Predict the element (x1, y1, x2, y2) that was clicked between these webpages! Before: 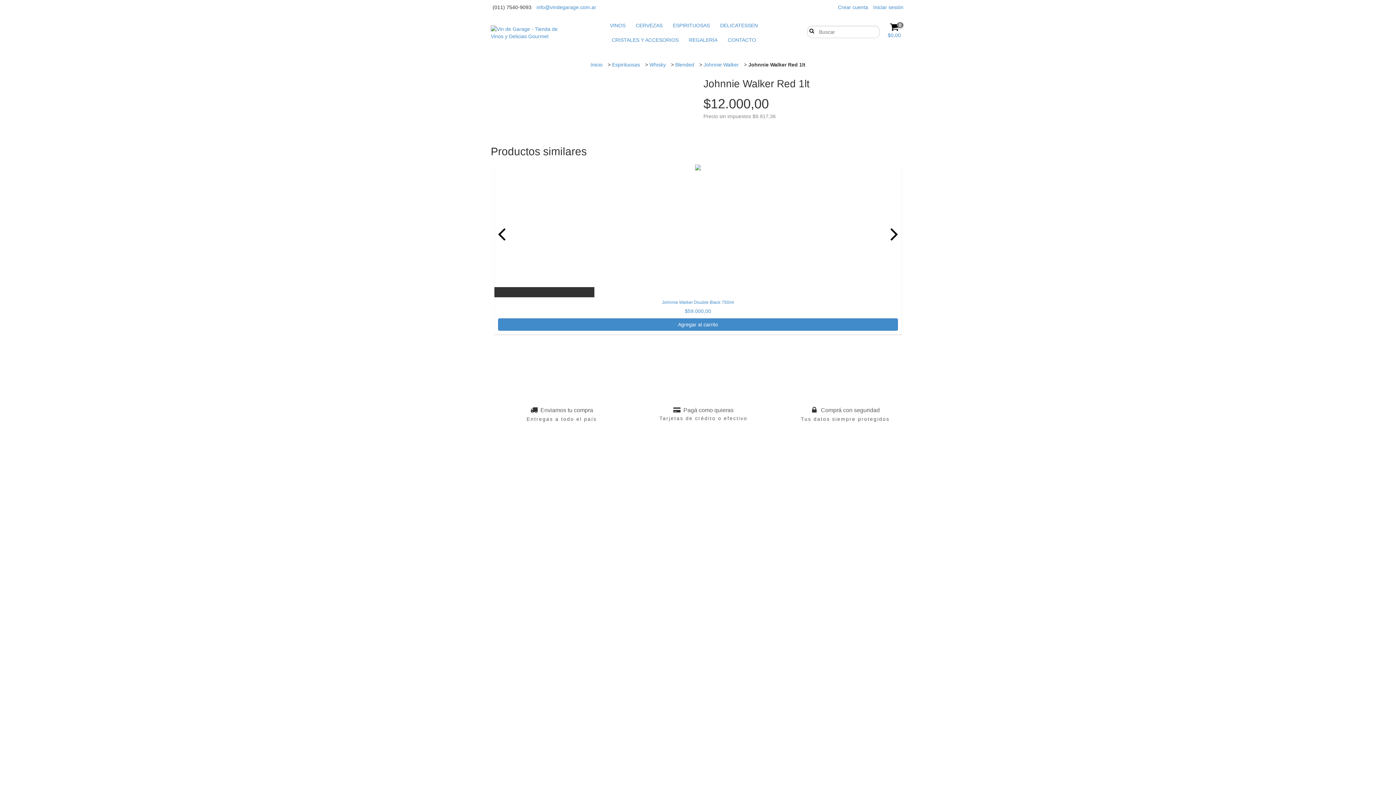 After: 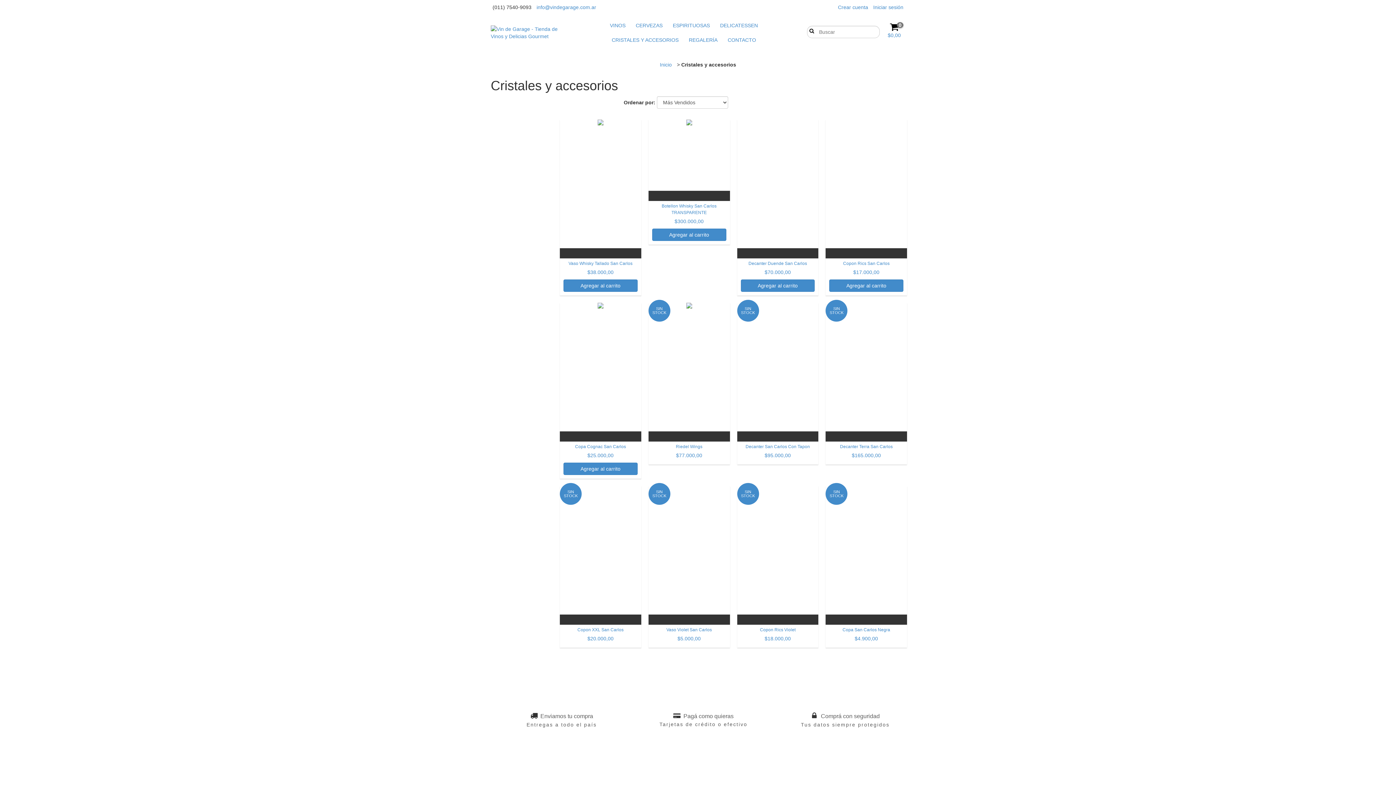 Action: label: CRISTALES Y ACCESORIOS bbox: (607, 32, 683, 47)